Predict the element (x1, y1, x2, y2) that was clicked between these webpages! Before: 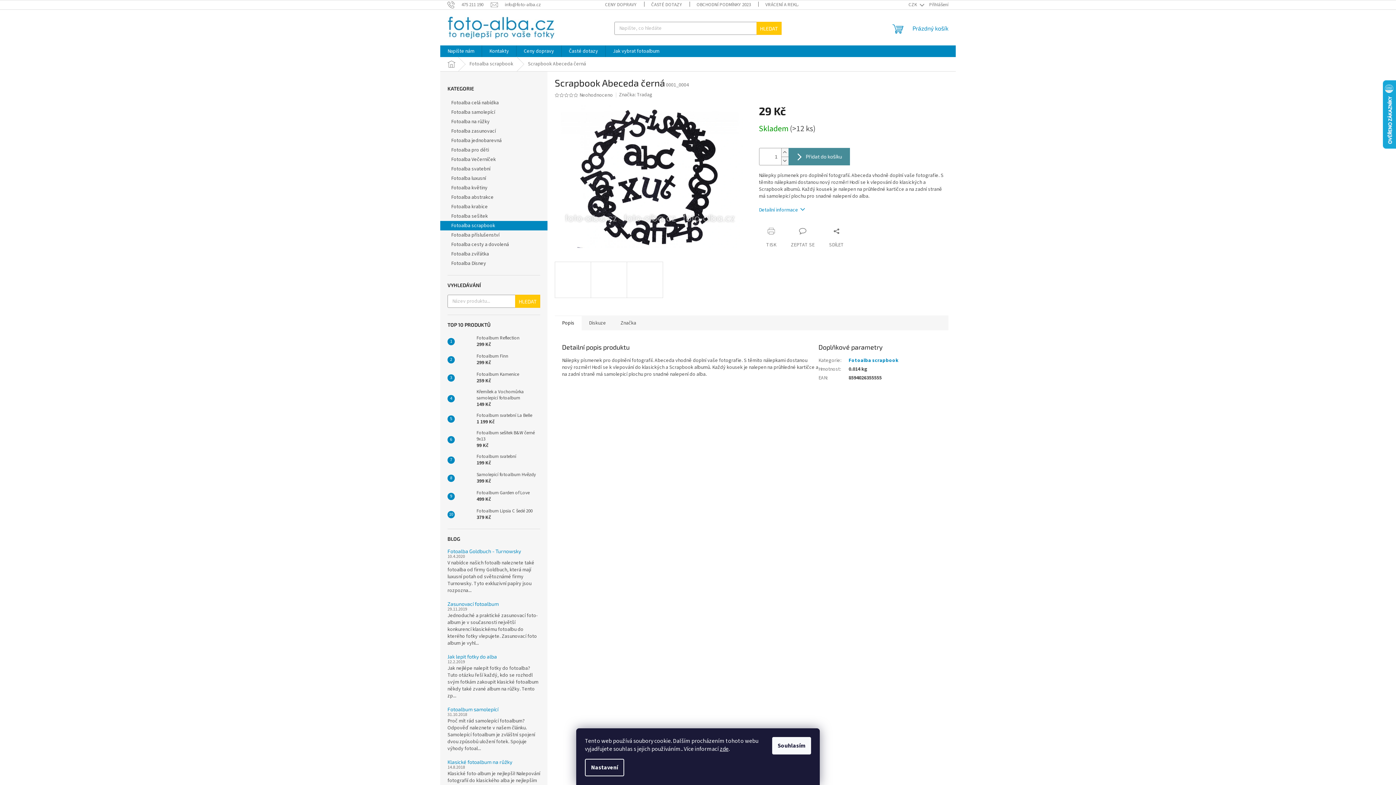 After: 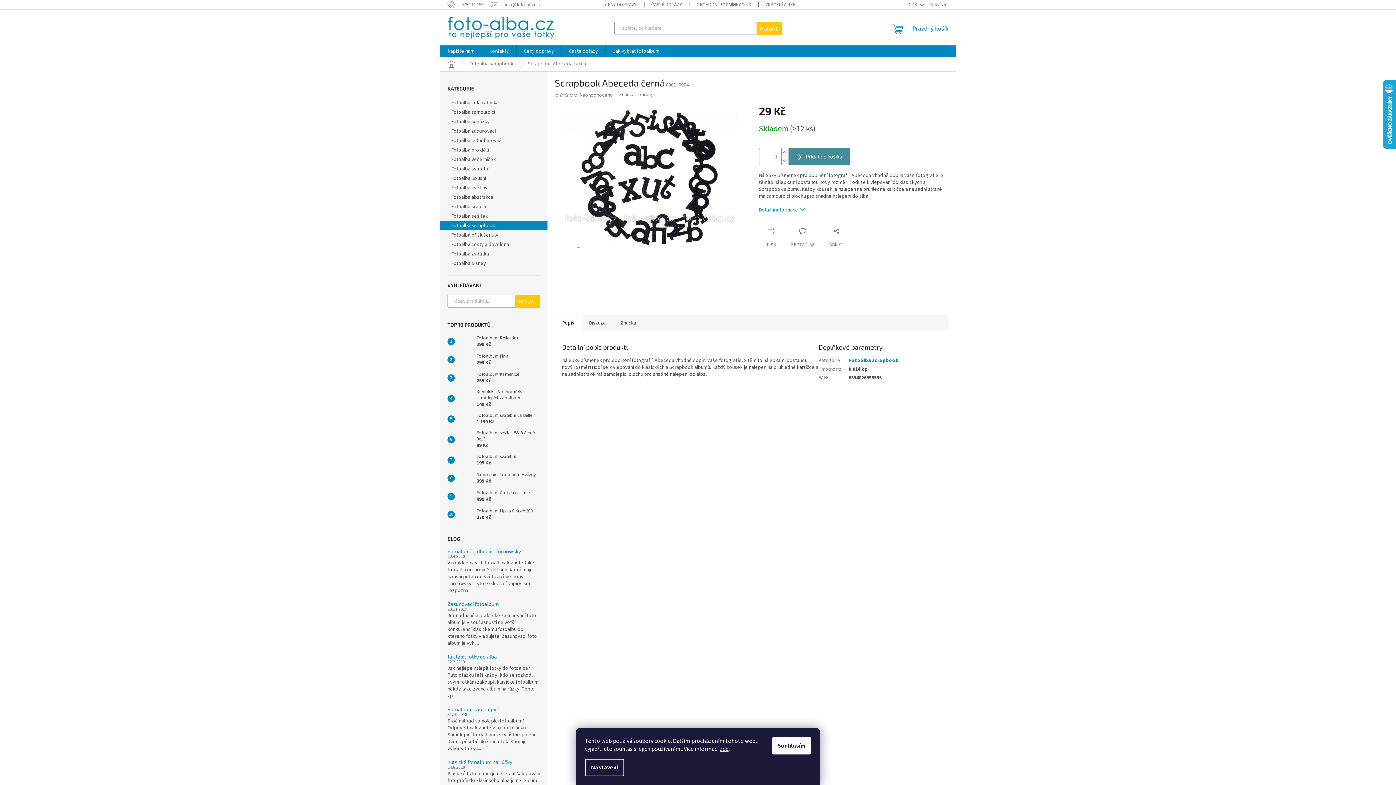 Action: bbox: (559, 93, 564, 97)